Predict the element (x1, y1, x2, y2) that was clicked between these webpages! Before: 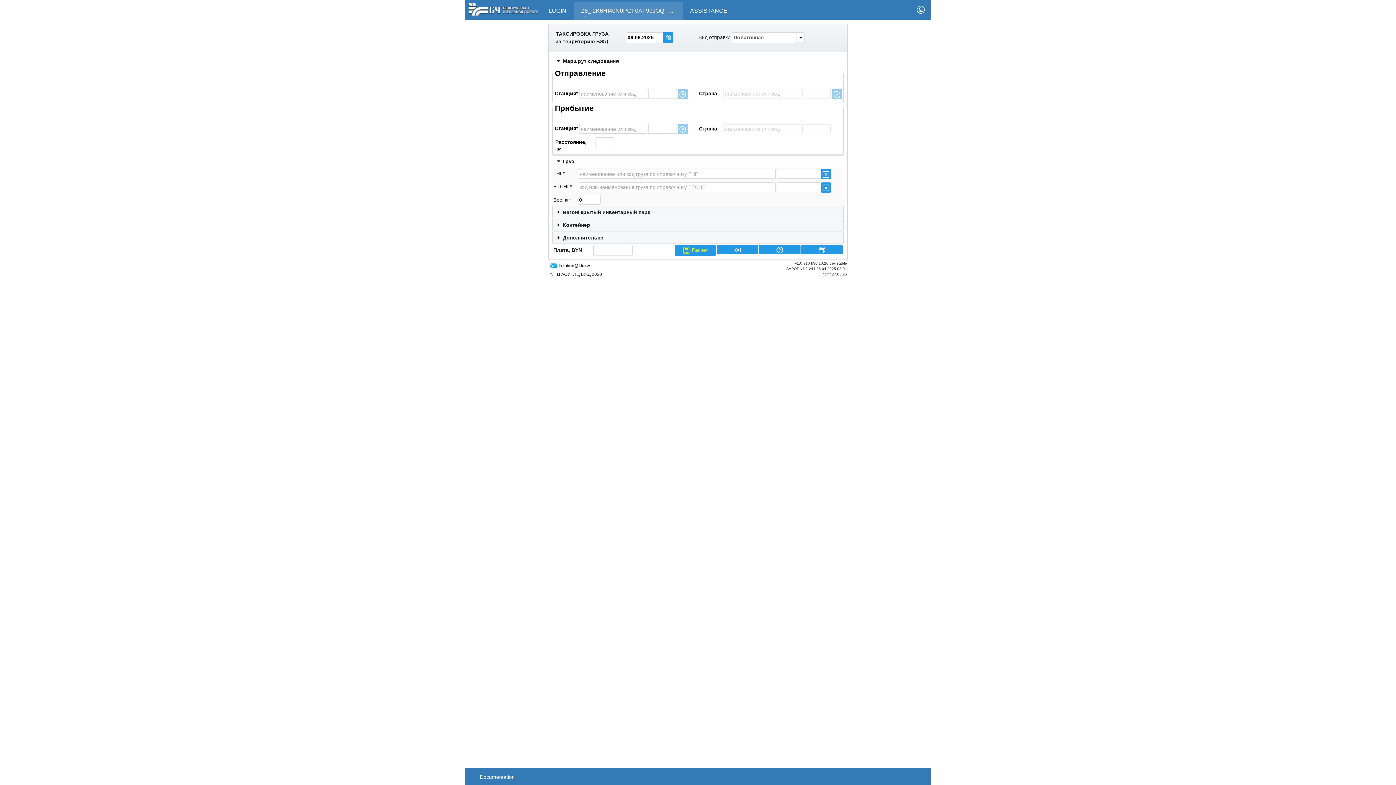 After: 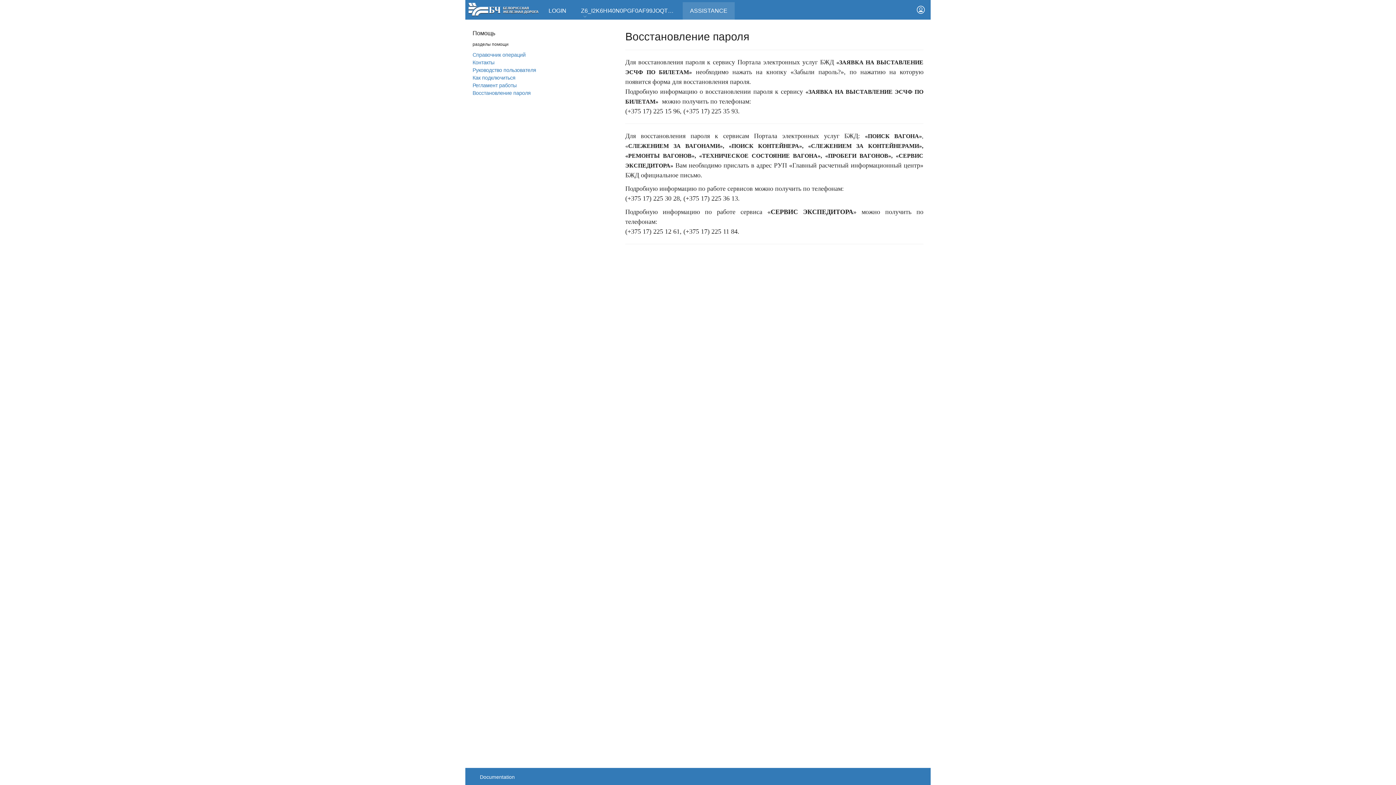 Action: bbox: (682, 2, 734, 19) label: ASSISTANCE